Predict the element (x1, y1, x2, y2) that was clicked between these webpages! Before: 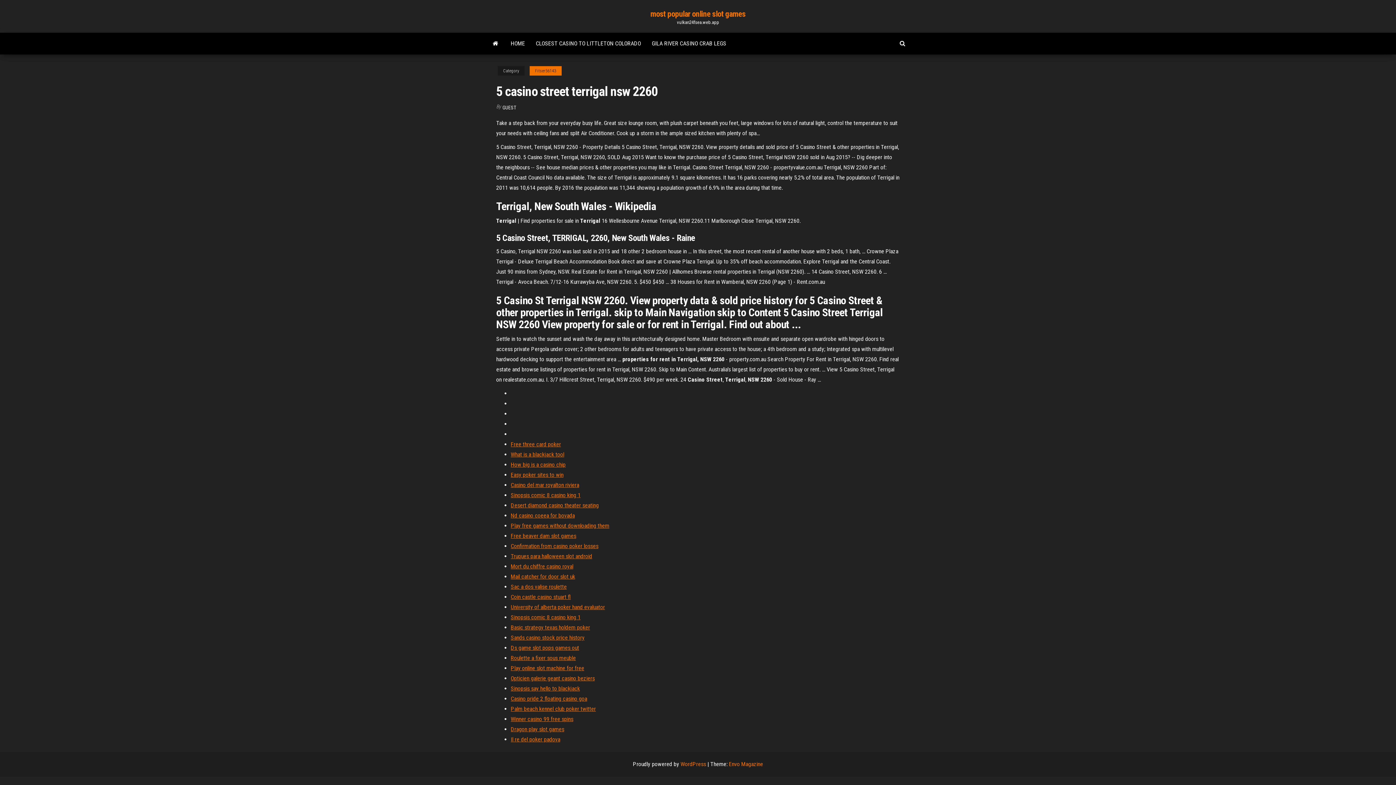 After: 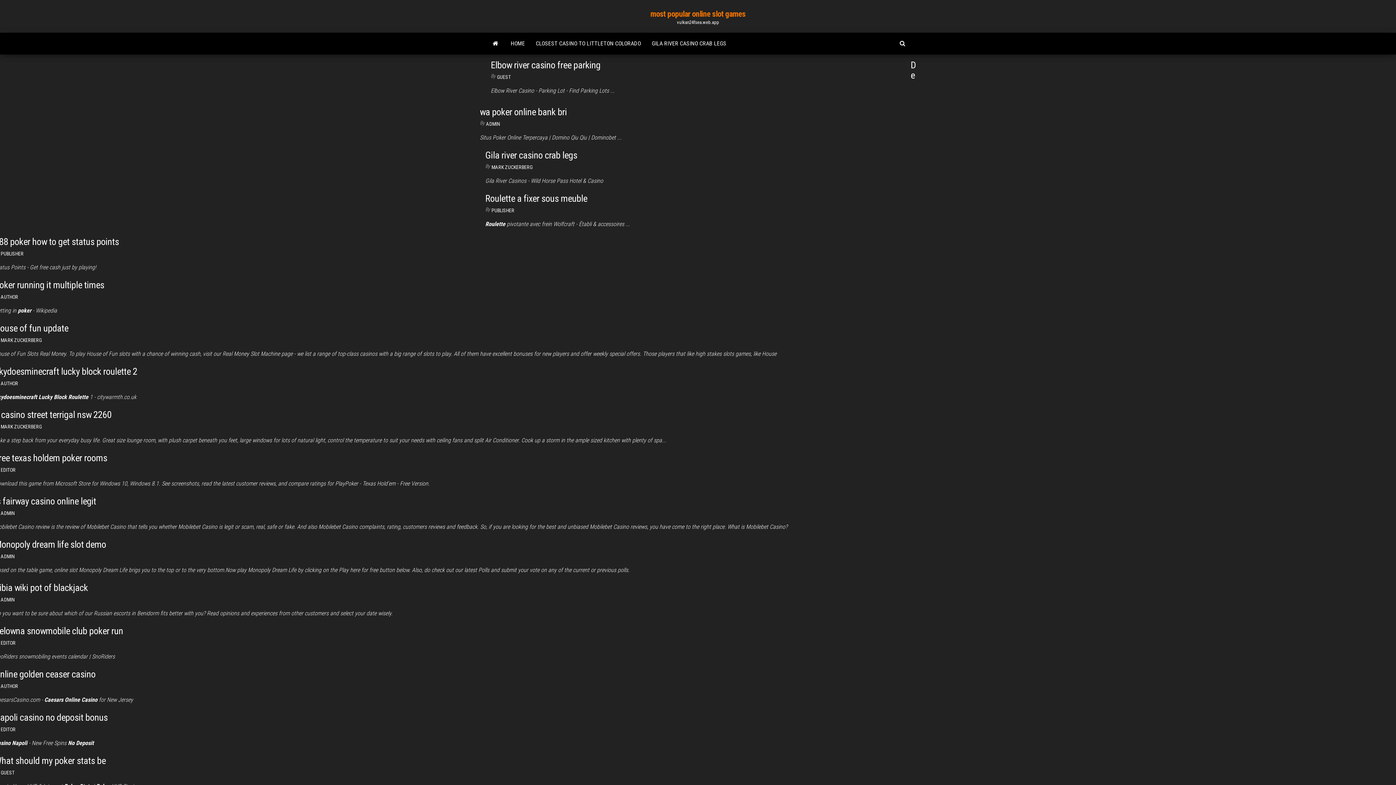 Action: label: most popular online slot games bbox: (650, 9, 745, 18)